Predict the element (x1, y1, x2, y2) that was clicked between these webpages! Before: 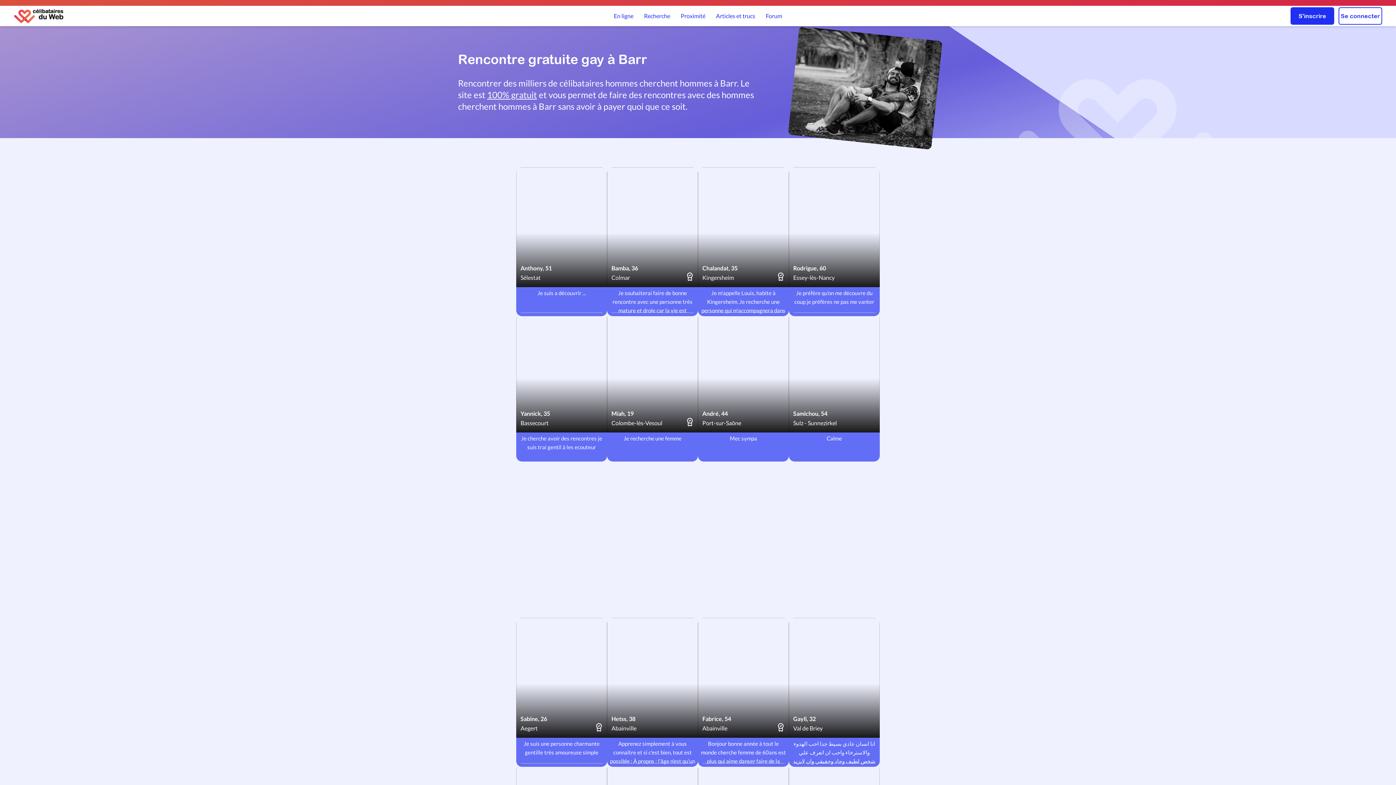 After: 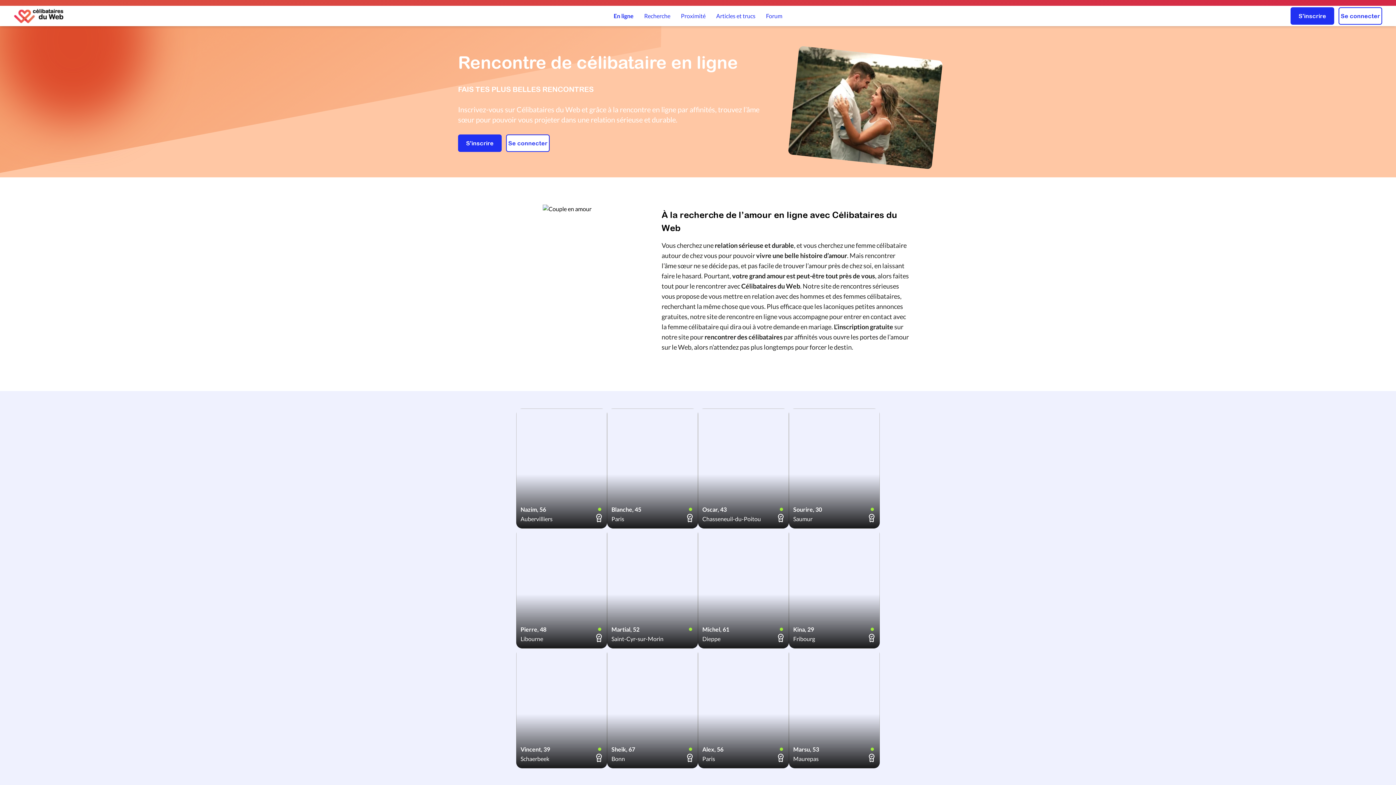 Action: label: En ligne bbox: (614, 11, 633, 20)